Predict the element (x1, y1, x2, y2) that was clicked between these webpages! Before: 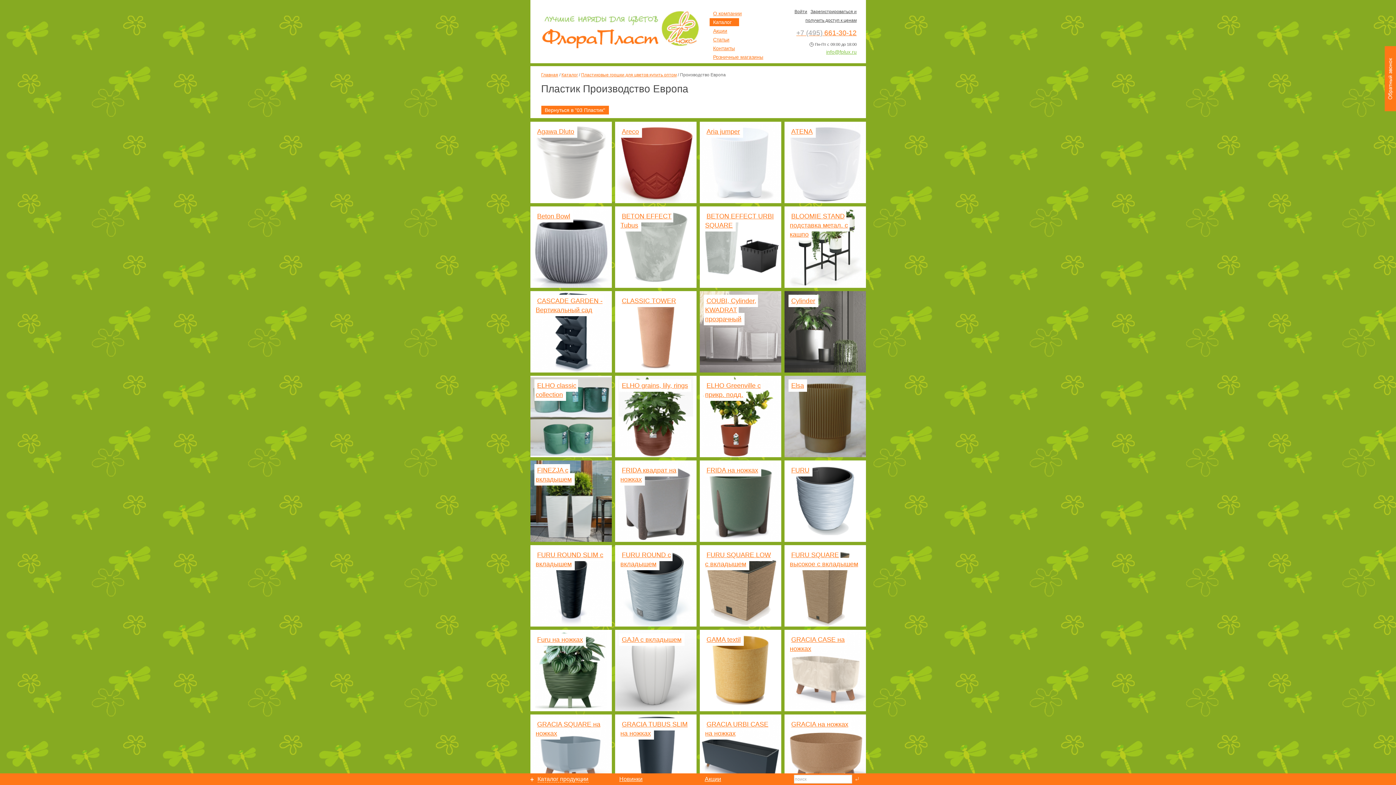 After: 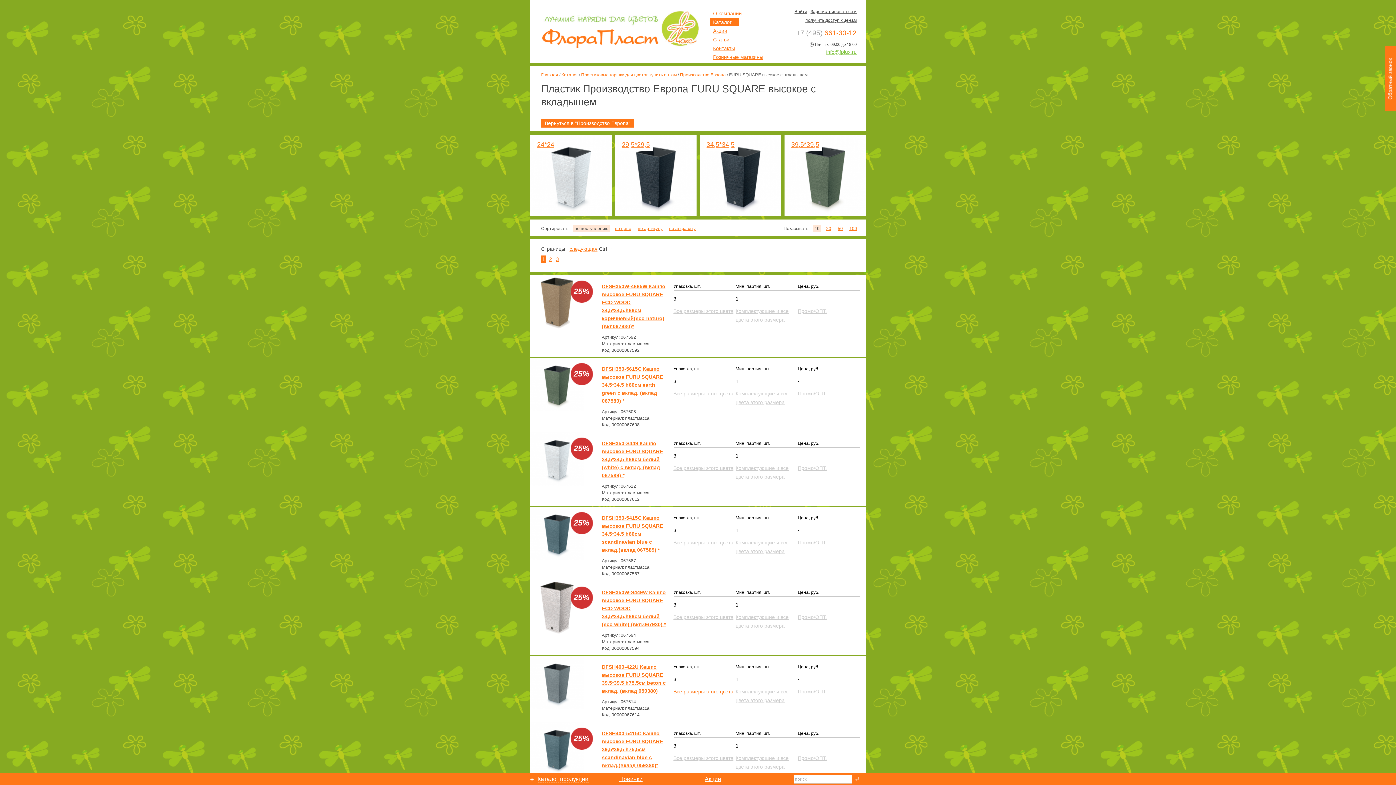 Action: bbox: (784, 550, 866, 569) label: FURU SQUARE высокое с вкладышем